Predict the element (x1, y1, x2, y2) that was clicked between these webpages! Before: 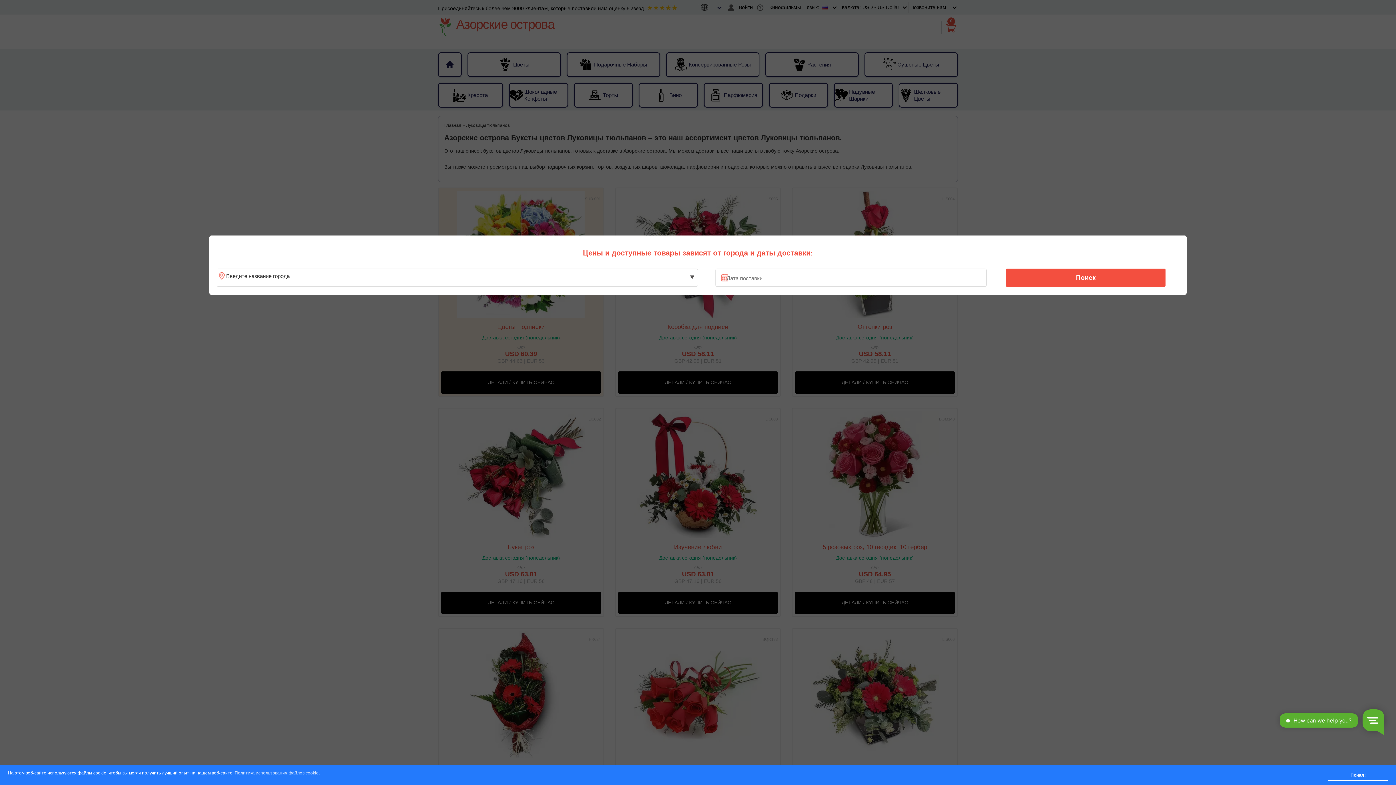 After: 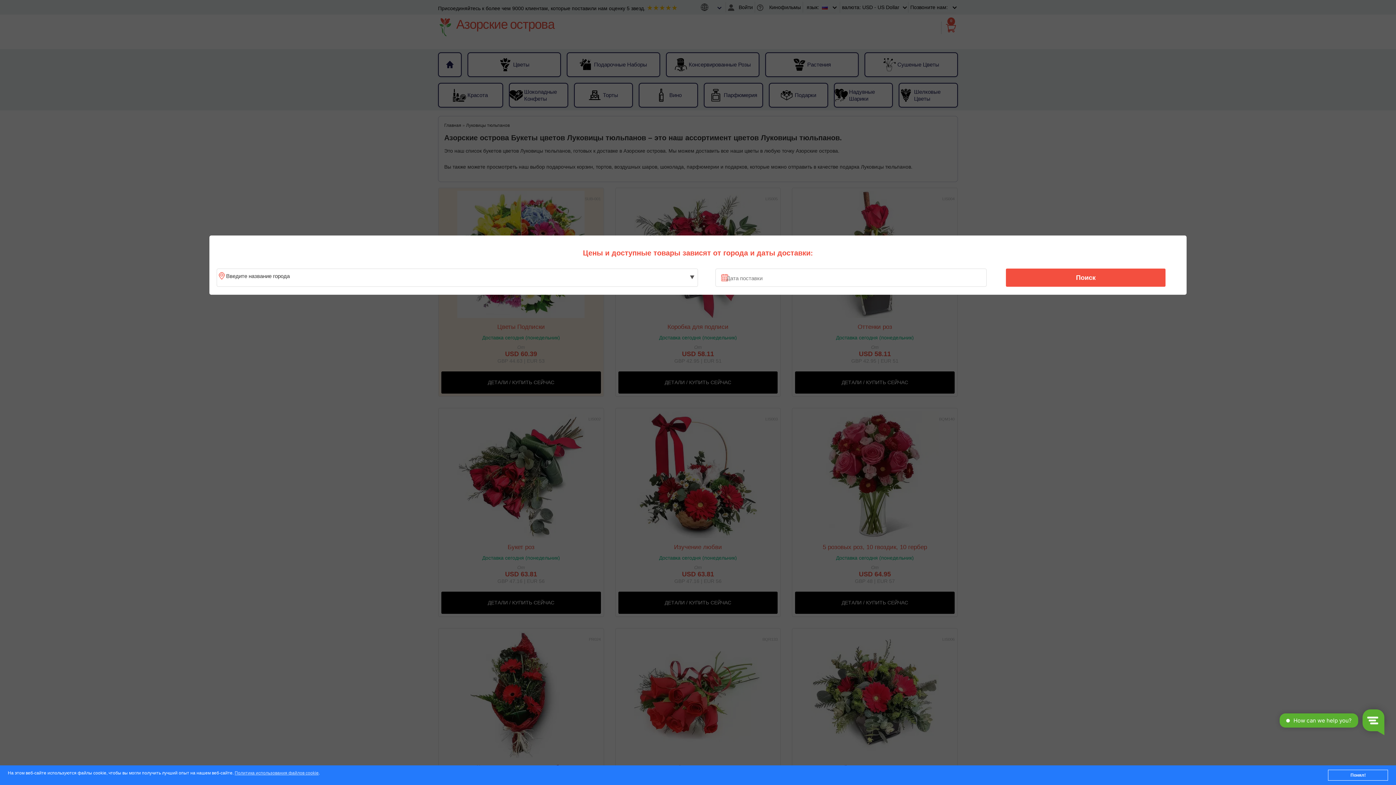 Action: bbox: (1010, 270, 1161, 285) label: Поиск